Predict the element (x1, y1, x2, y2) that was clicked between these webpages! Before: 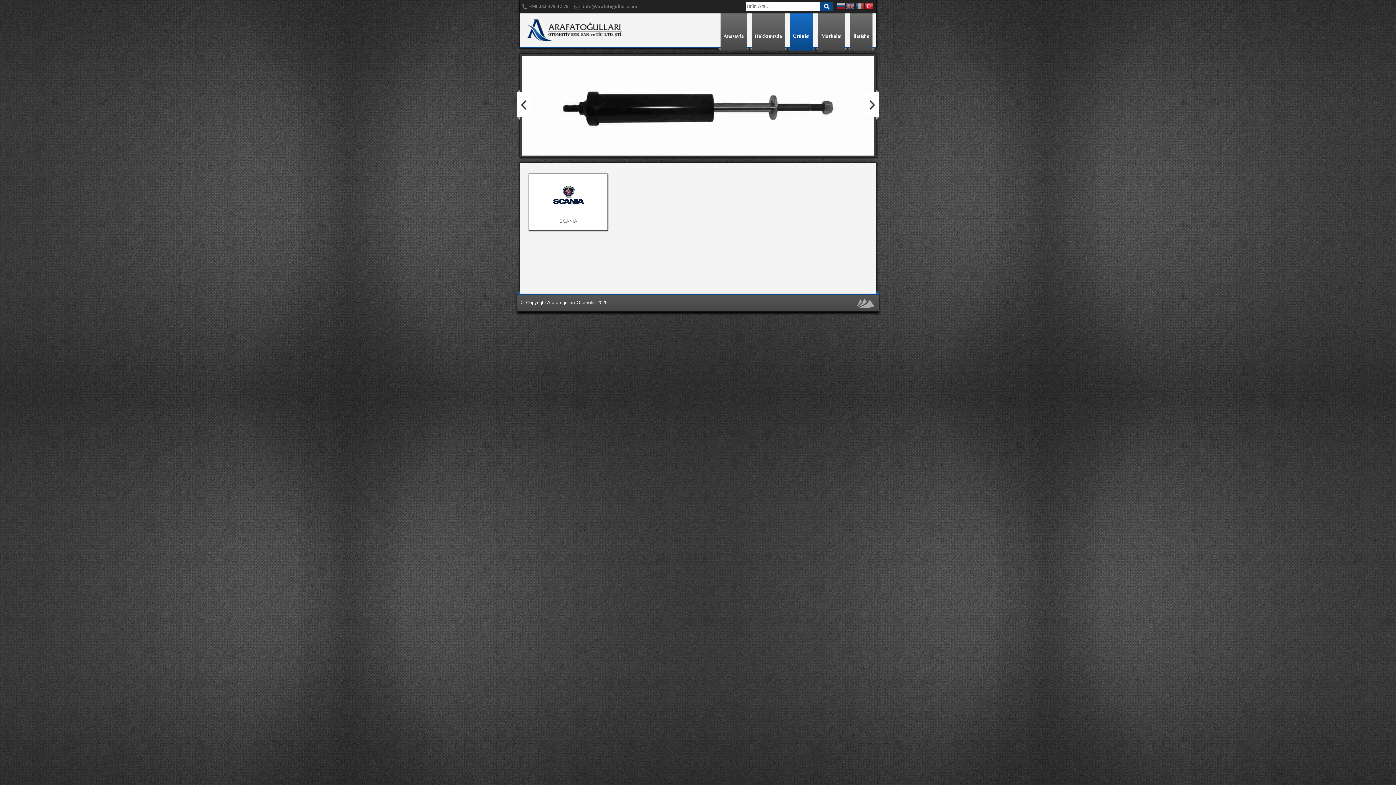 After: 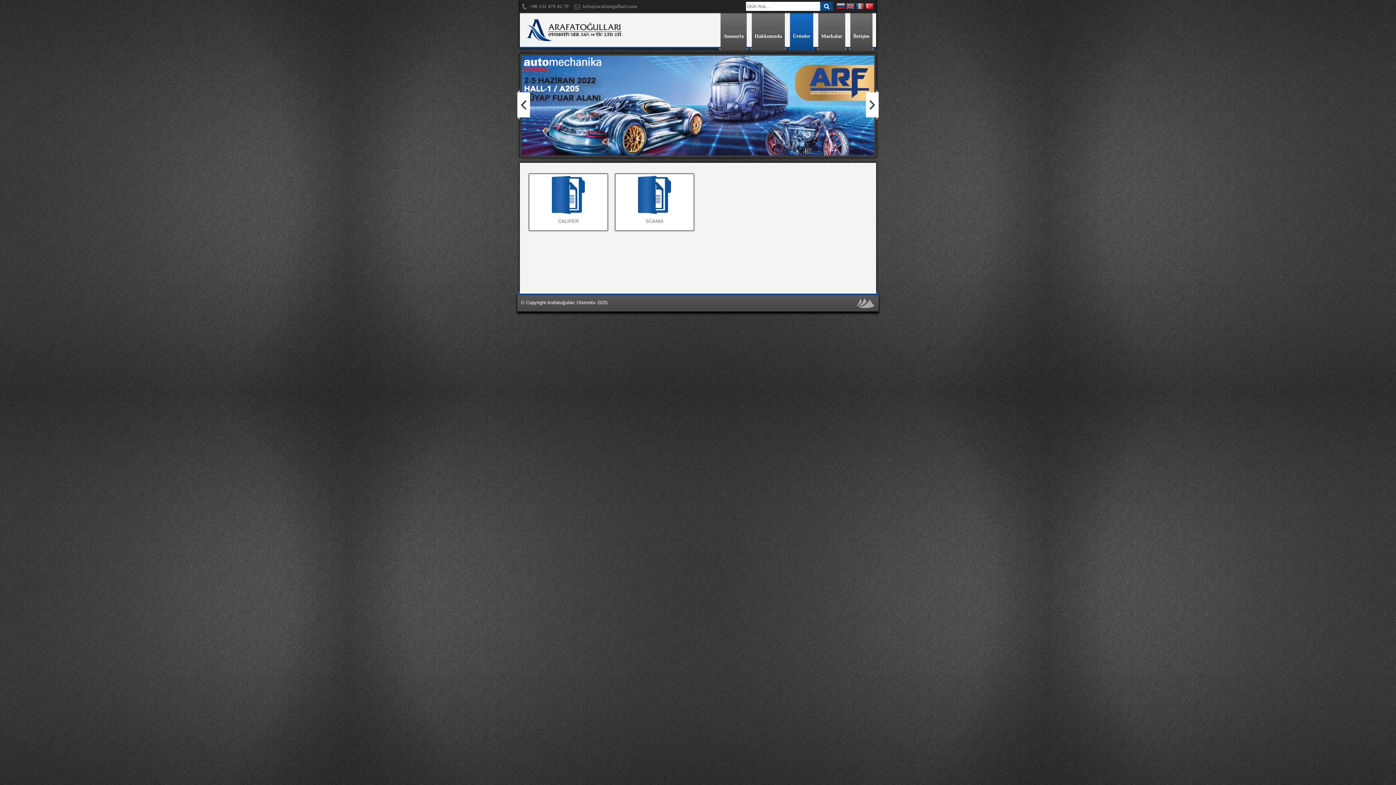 Action: bbox: (820, 1, 833, 10)